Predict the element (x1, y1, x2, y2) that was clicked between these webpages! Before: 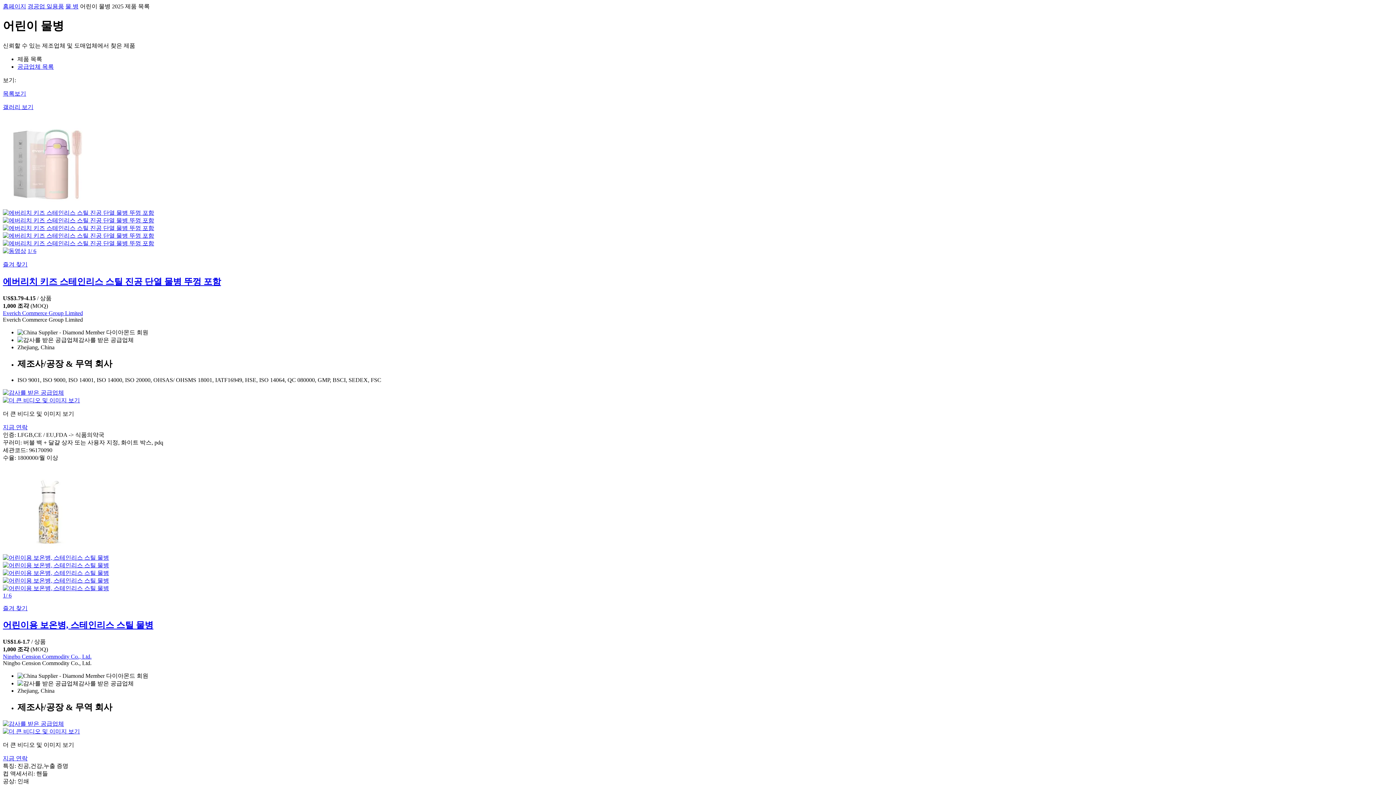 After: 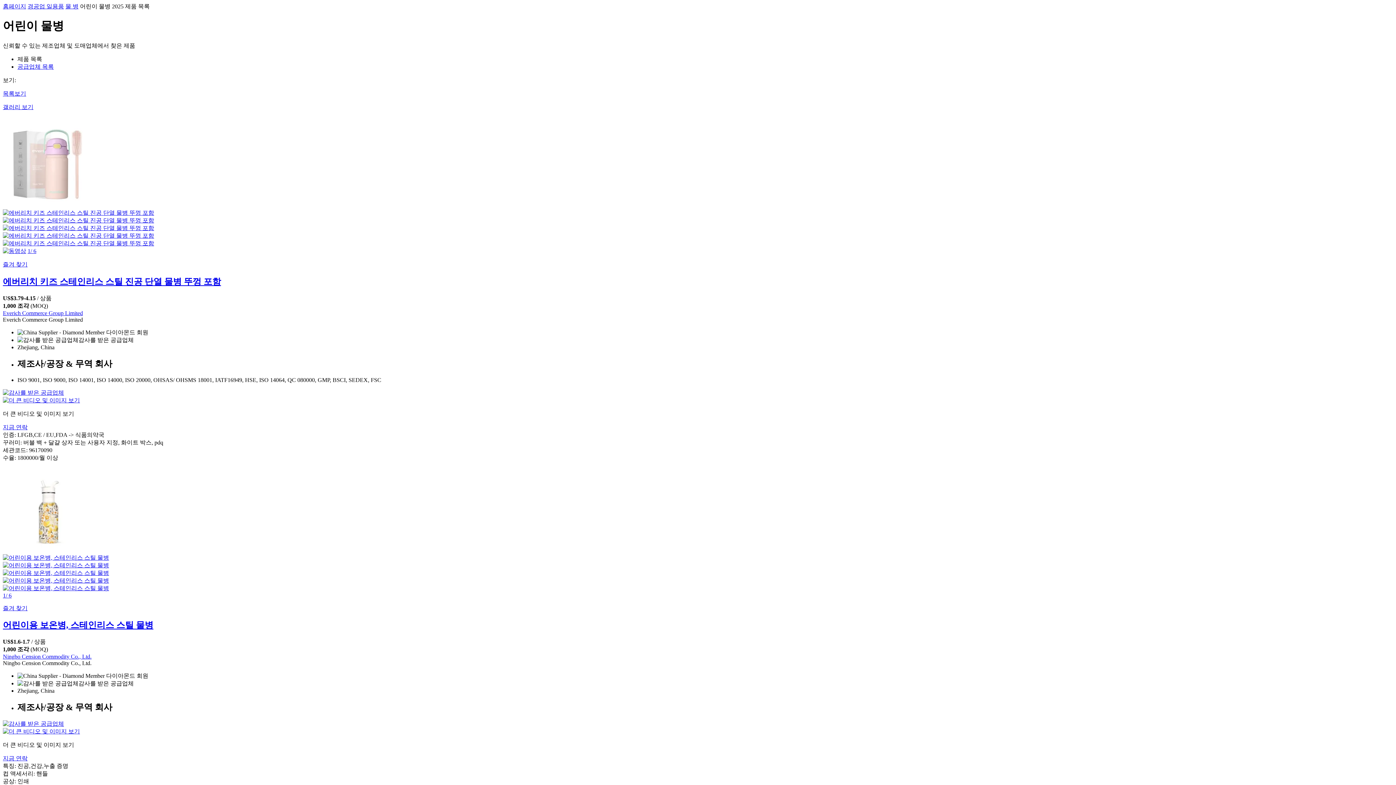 Action: label: 1/ 6 bbox: (2, 592, 11, 598)